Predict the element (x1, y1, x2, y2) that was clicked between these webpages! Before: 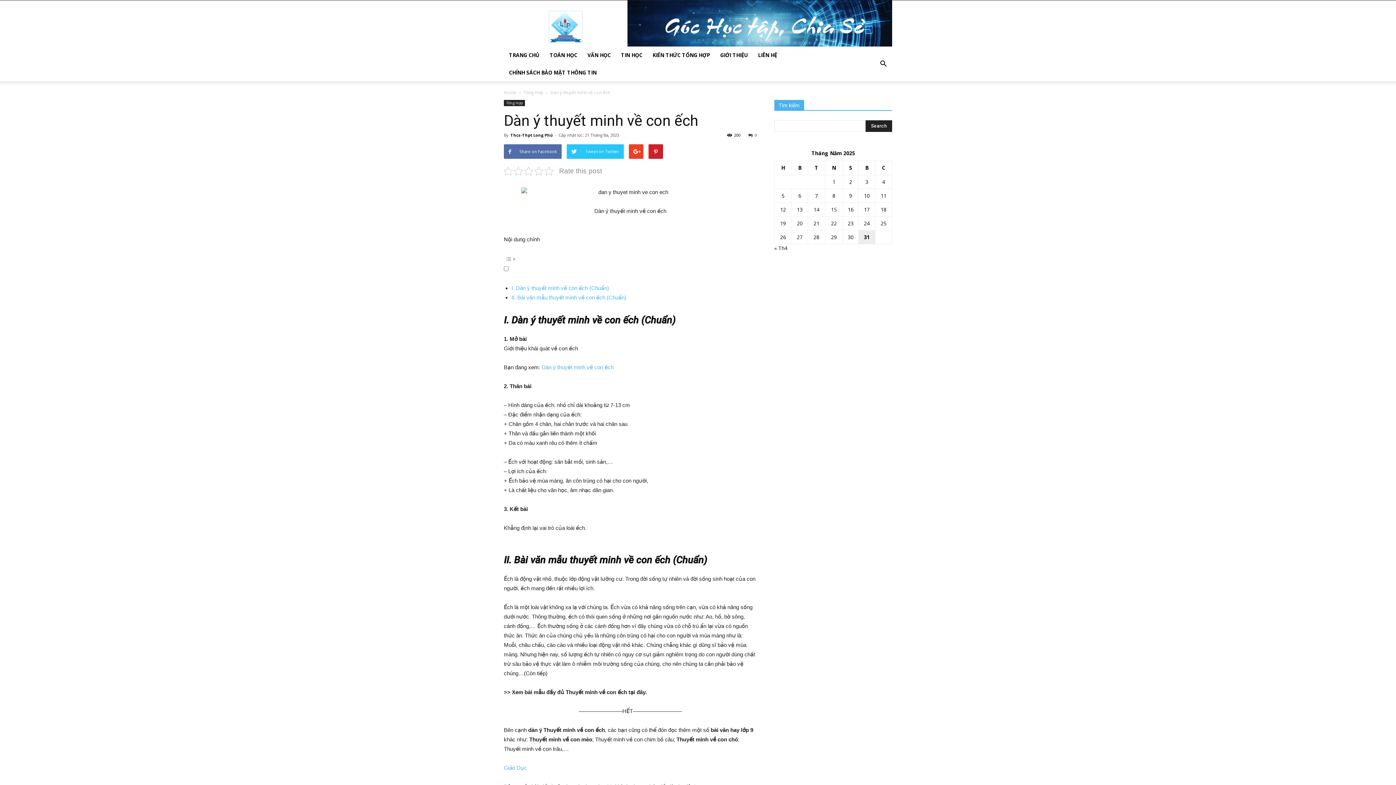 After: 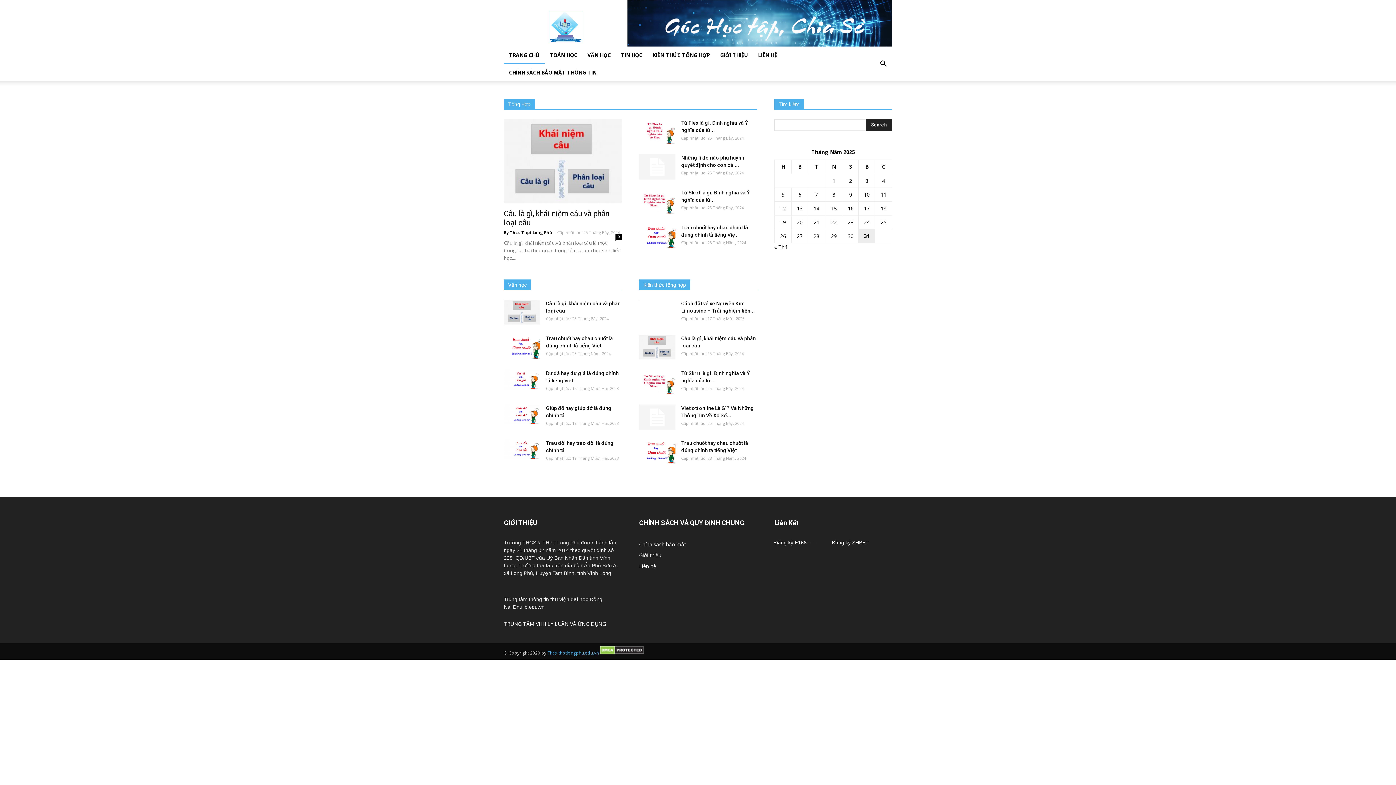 Action: bbox: (504, 46, 544, 64) label: TRANG CHỦ